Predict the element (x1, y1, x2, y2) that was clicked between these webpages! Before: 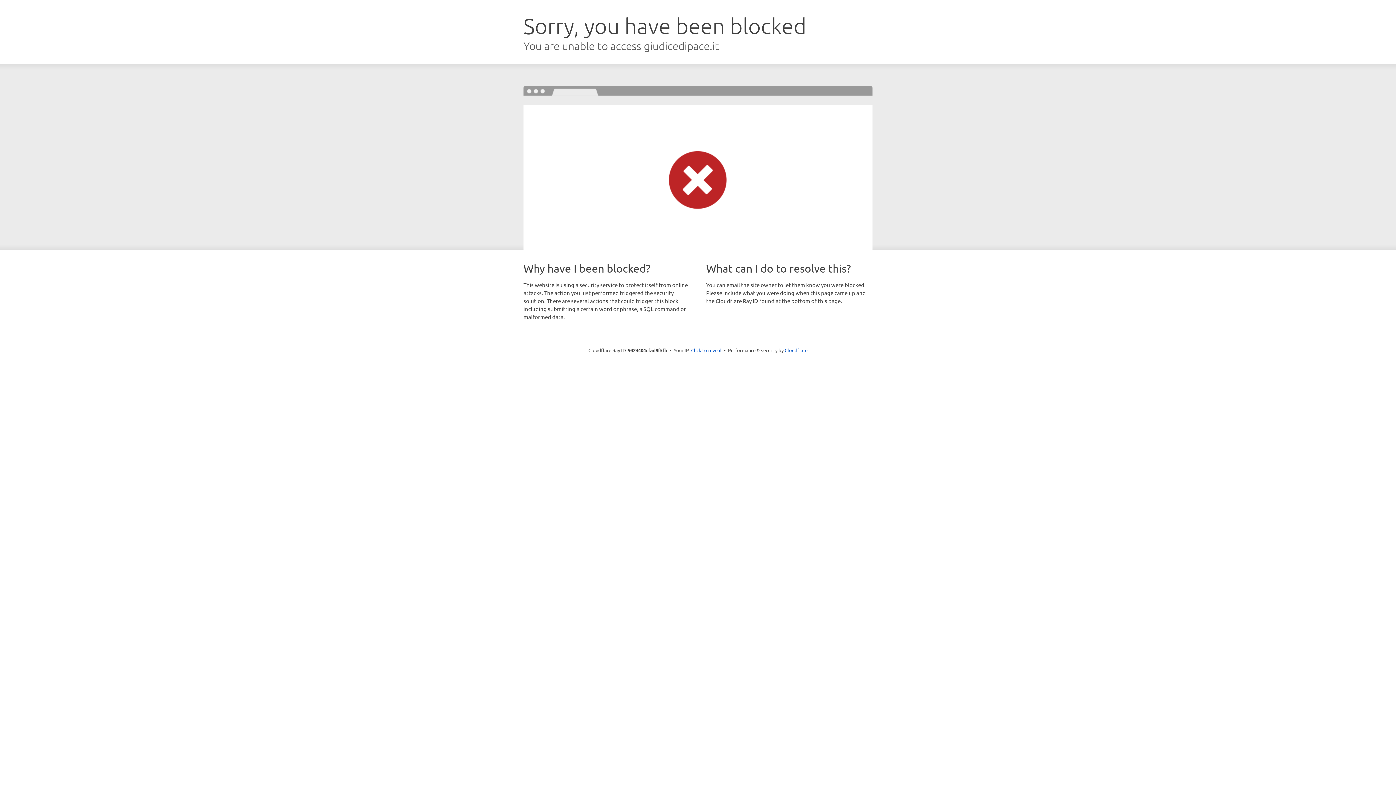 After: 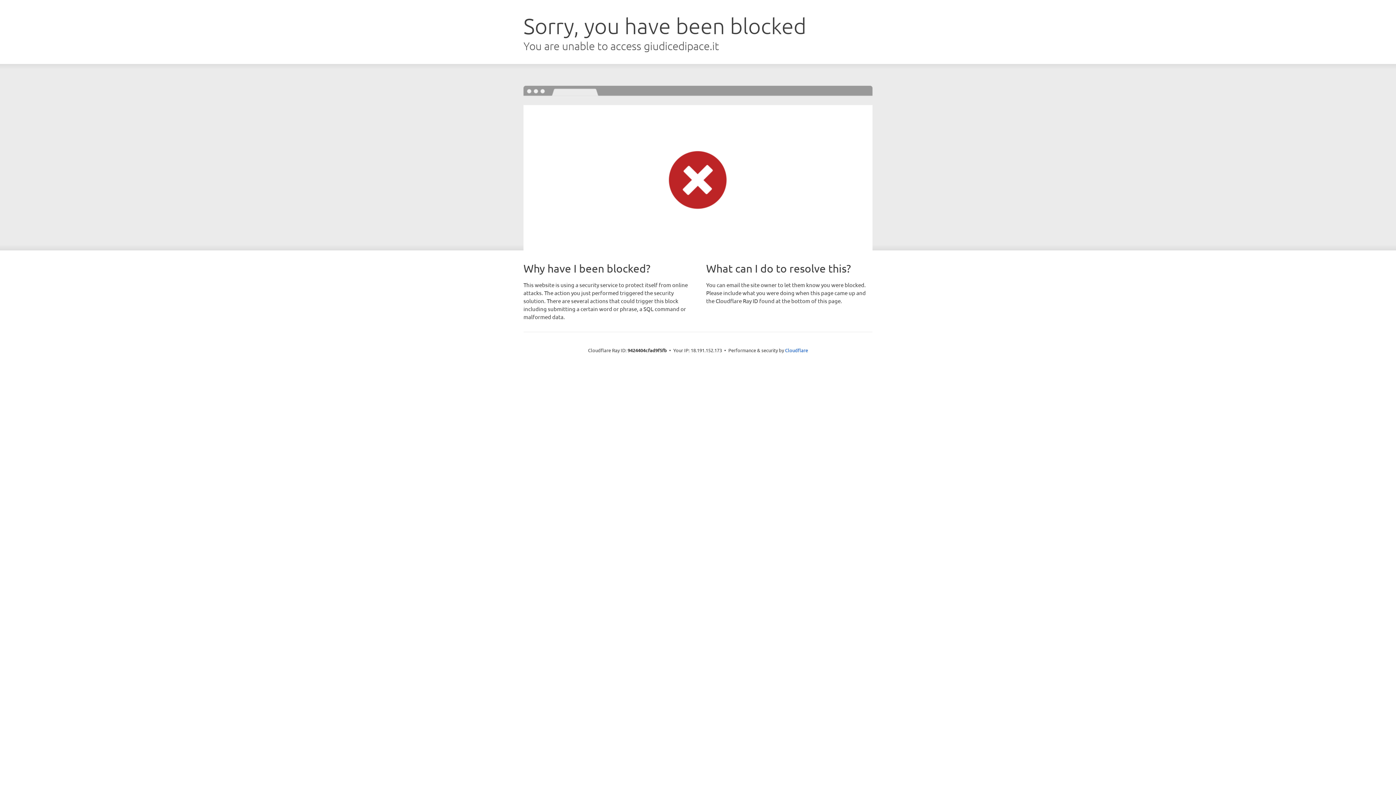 Action: bbox: (691, 346, 721, 353) label: Click to reveal